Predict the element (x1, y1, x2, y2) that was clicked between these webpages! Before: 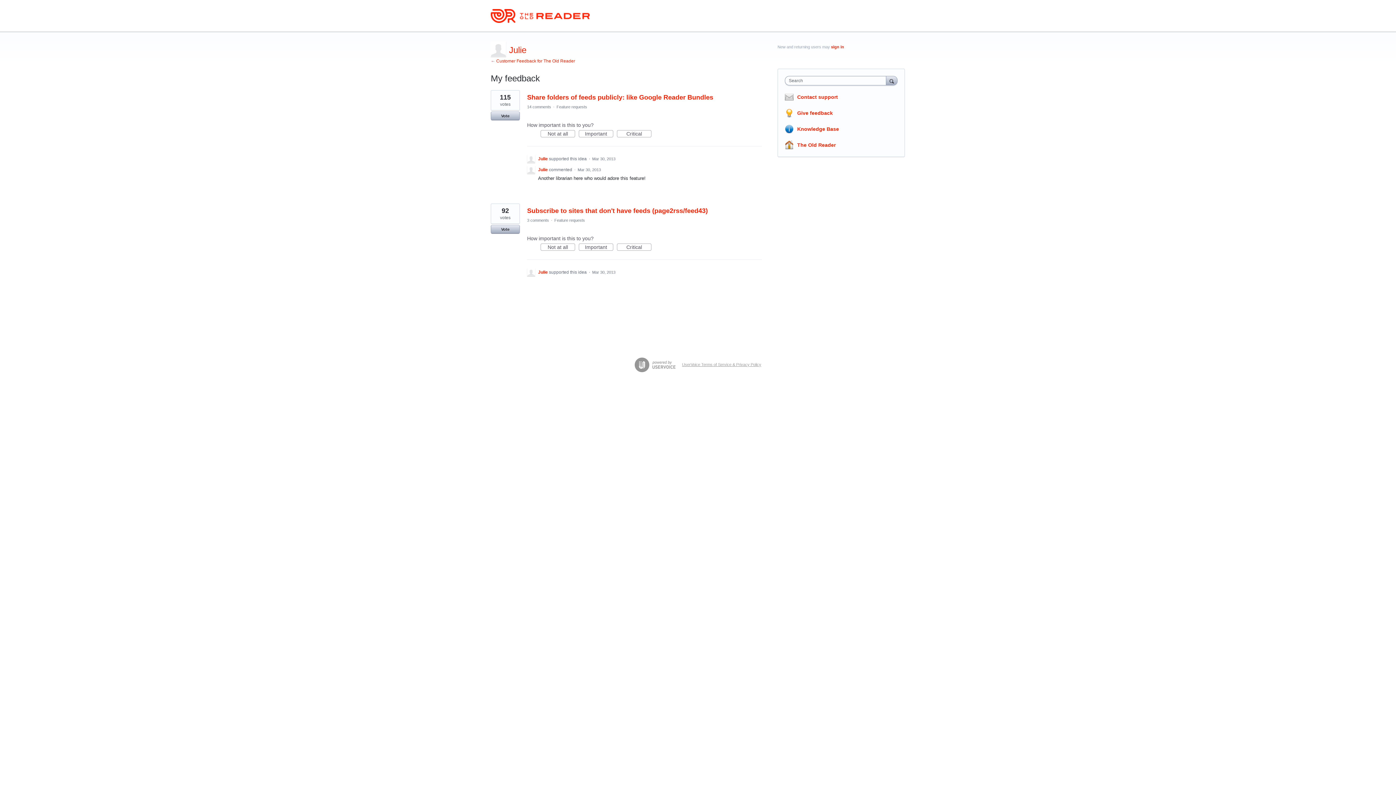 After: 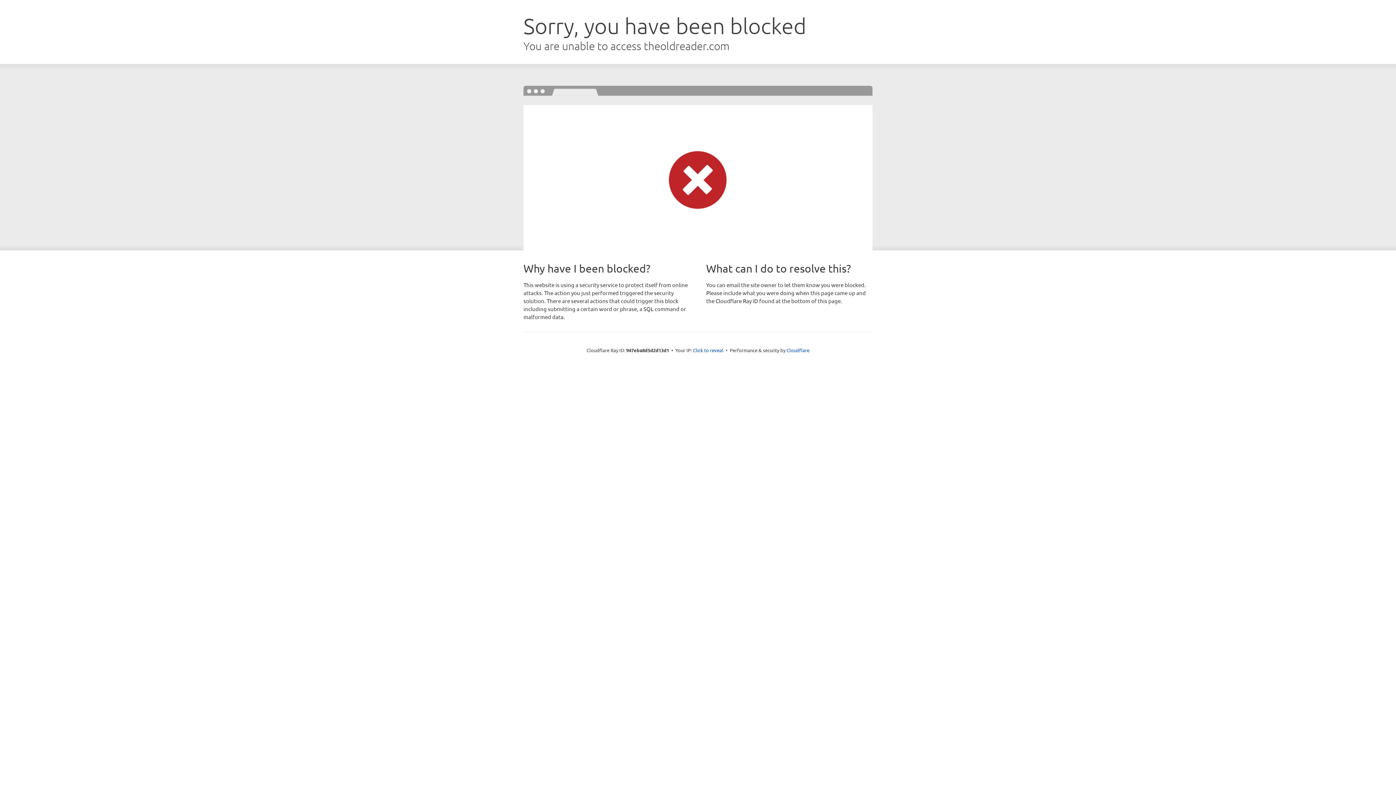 Action: bbox: (797, 142, 835, 148) label: The Old Reader